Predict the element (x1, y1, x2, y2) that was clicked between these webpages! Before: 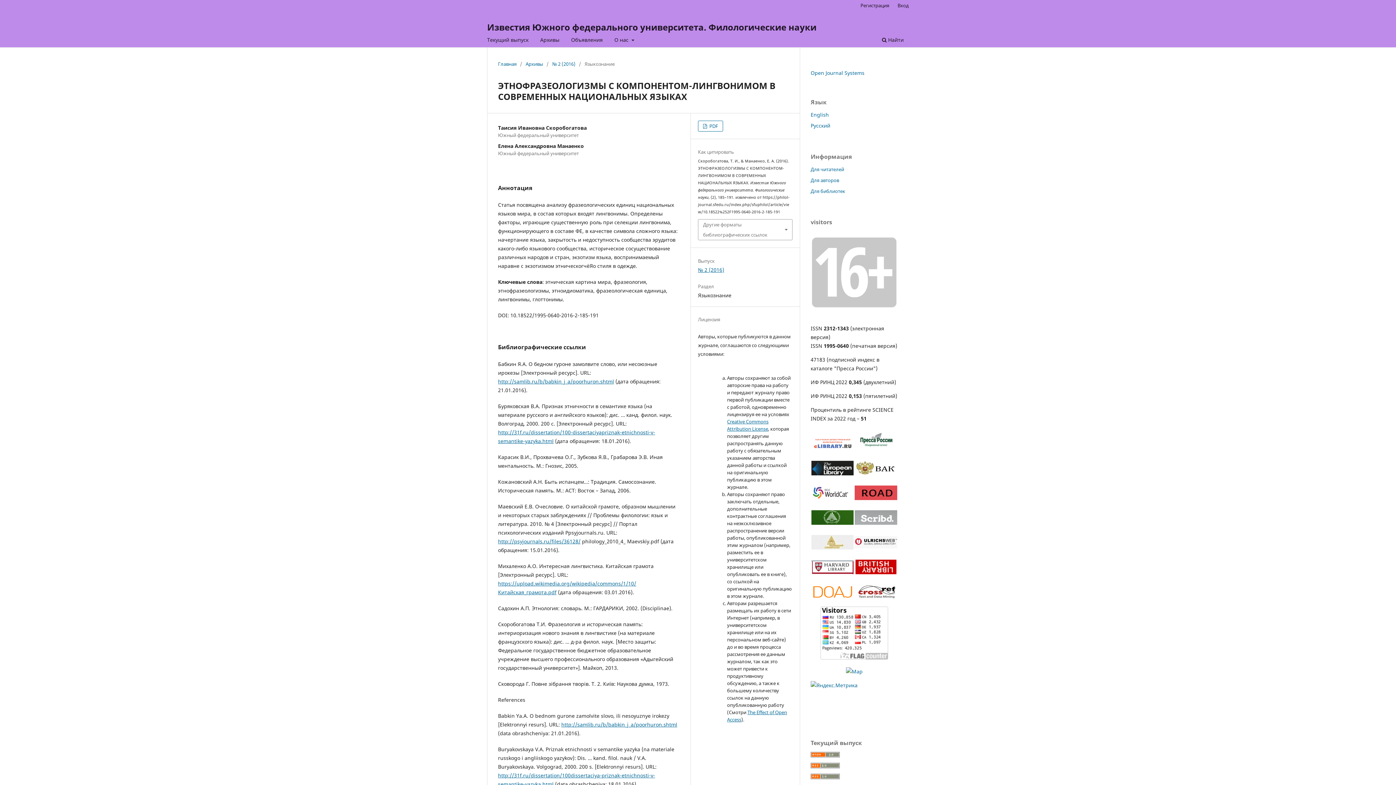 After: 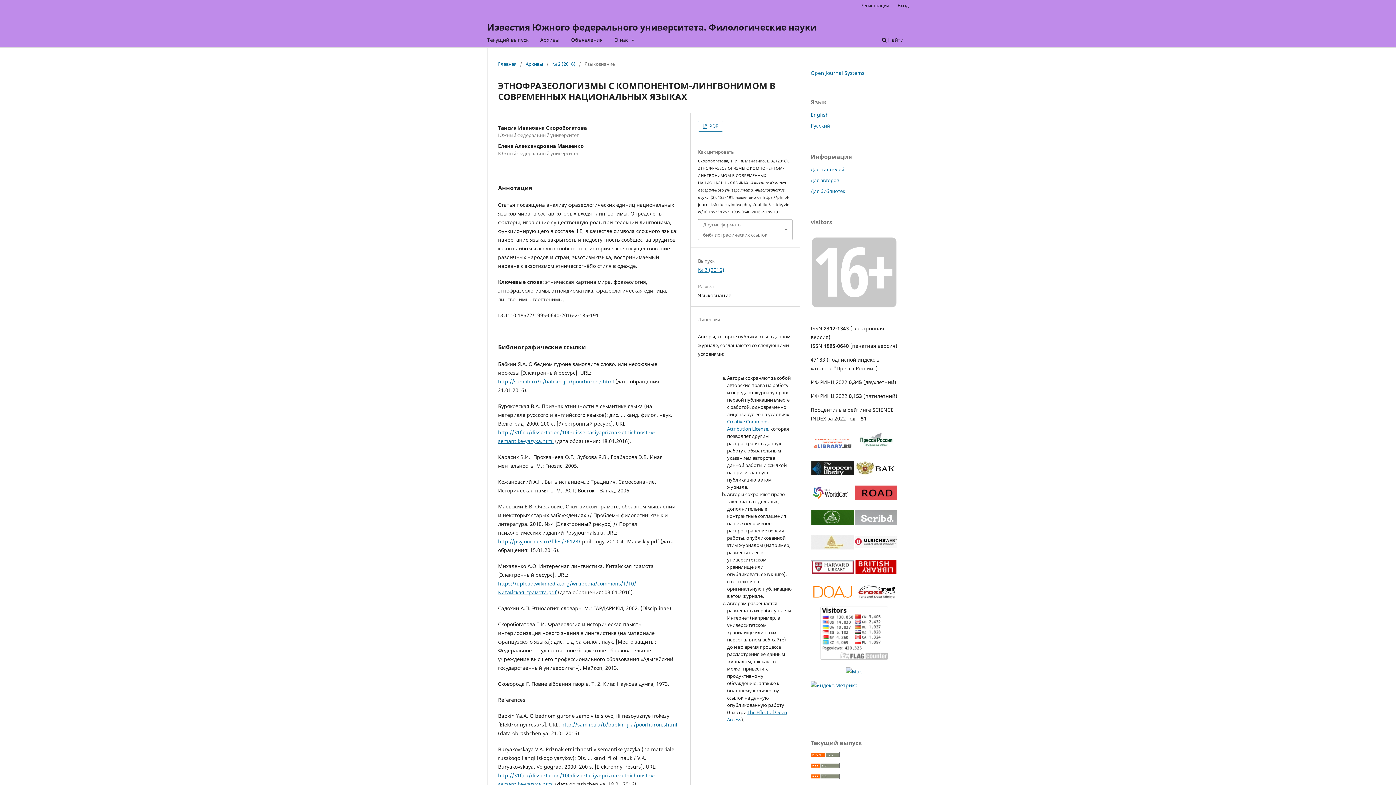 Action: bbox: (811, 494, 853, 501)